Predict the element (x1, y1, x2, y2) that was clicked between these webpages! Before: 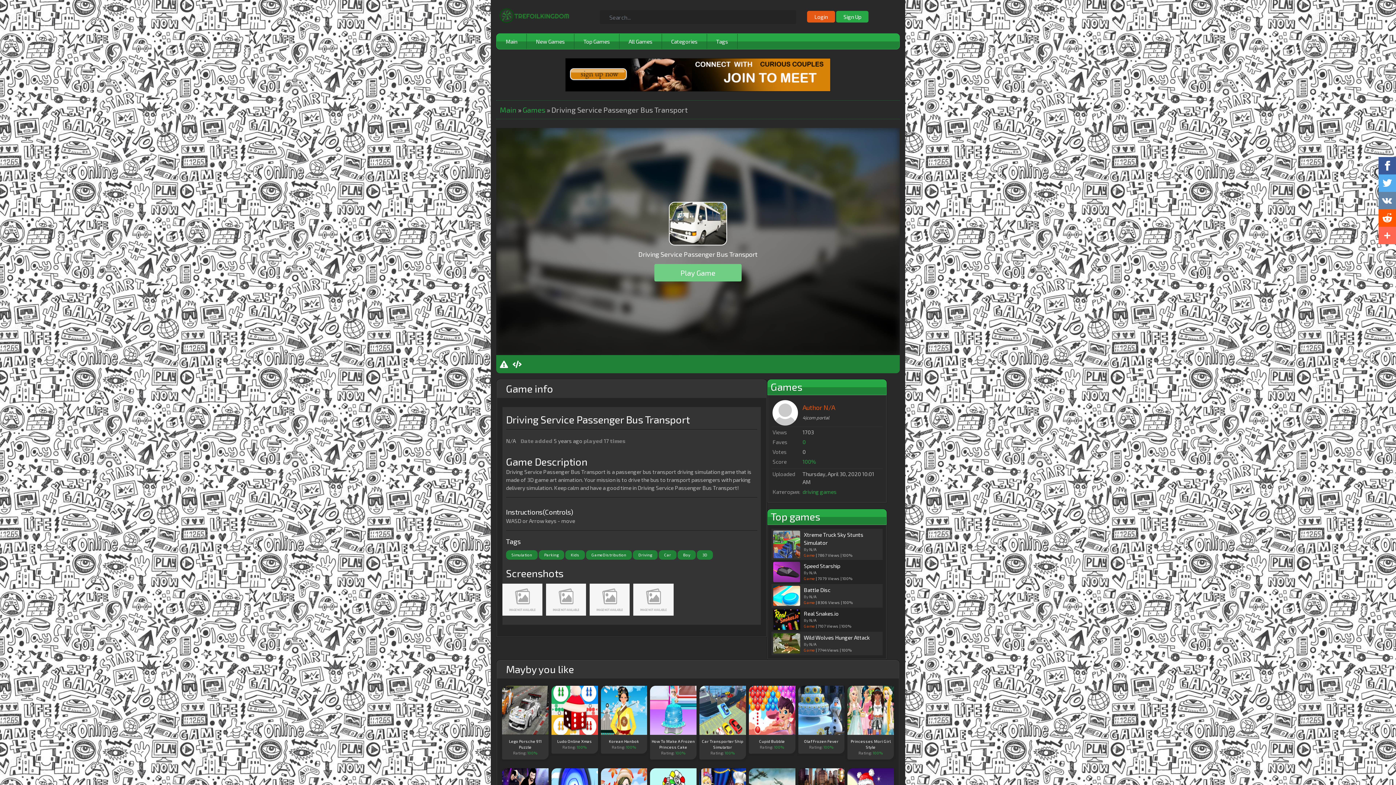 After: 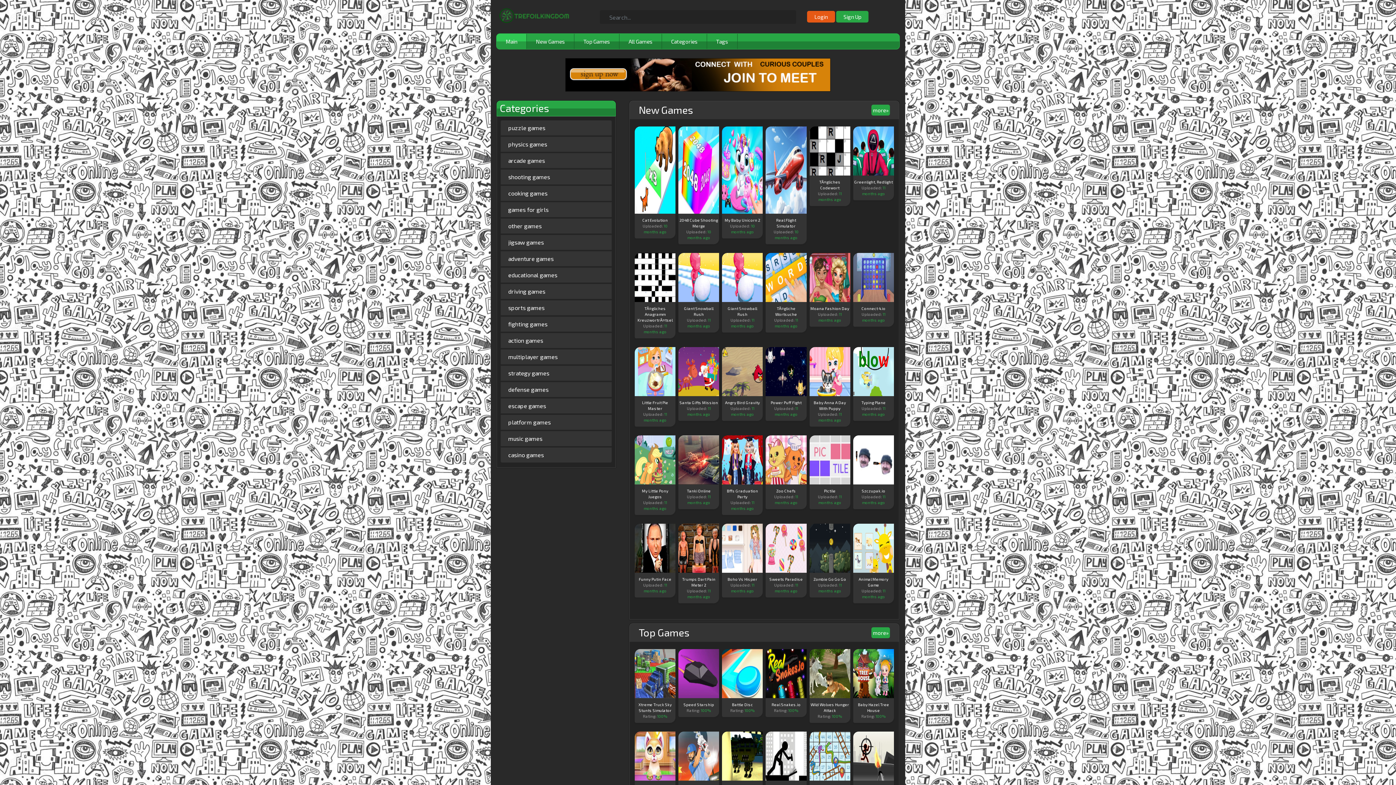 Action: label: Main bbox: (496, 33, 526, 49)